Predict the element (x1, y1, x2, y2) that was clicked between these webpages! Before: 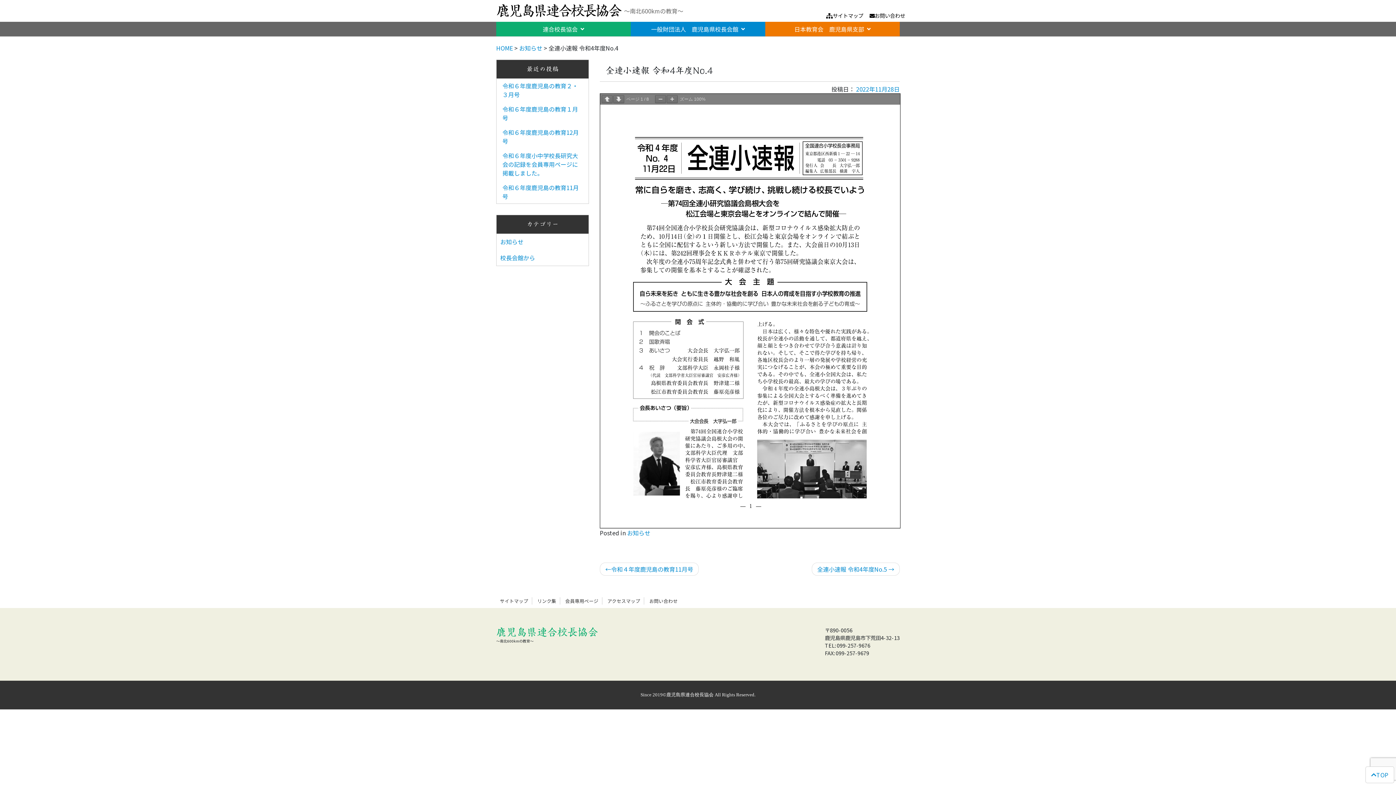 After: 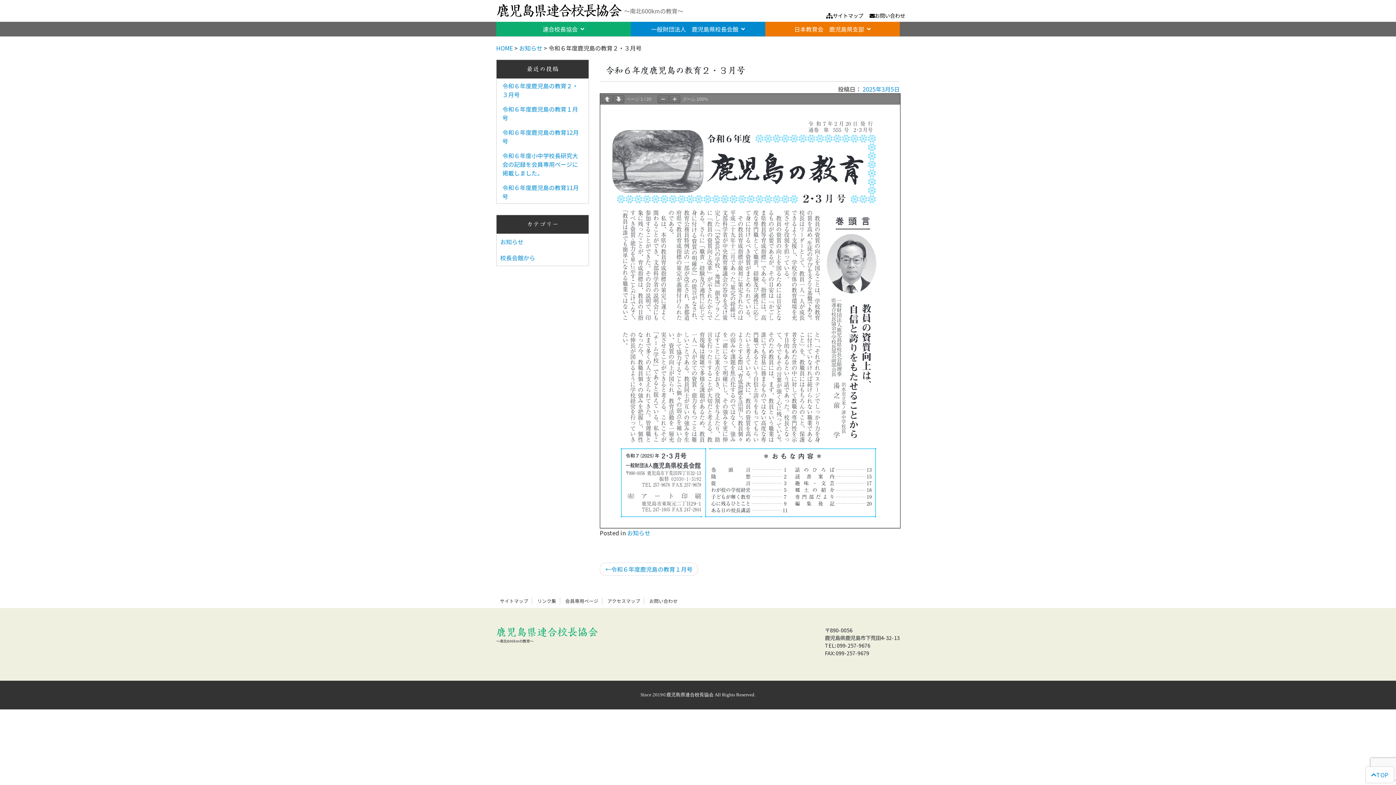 Action: bbox: (496, 78, 588, 101) label: 令和６年度鹿児島の教育２・３月号